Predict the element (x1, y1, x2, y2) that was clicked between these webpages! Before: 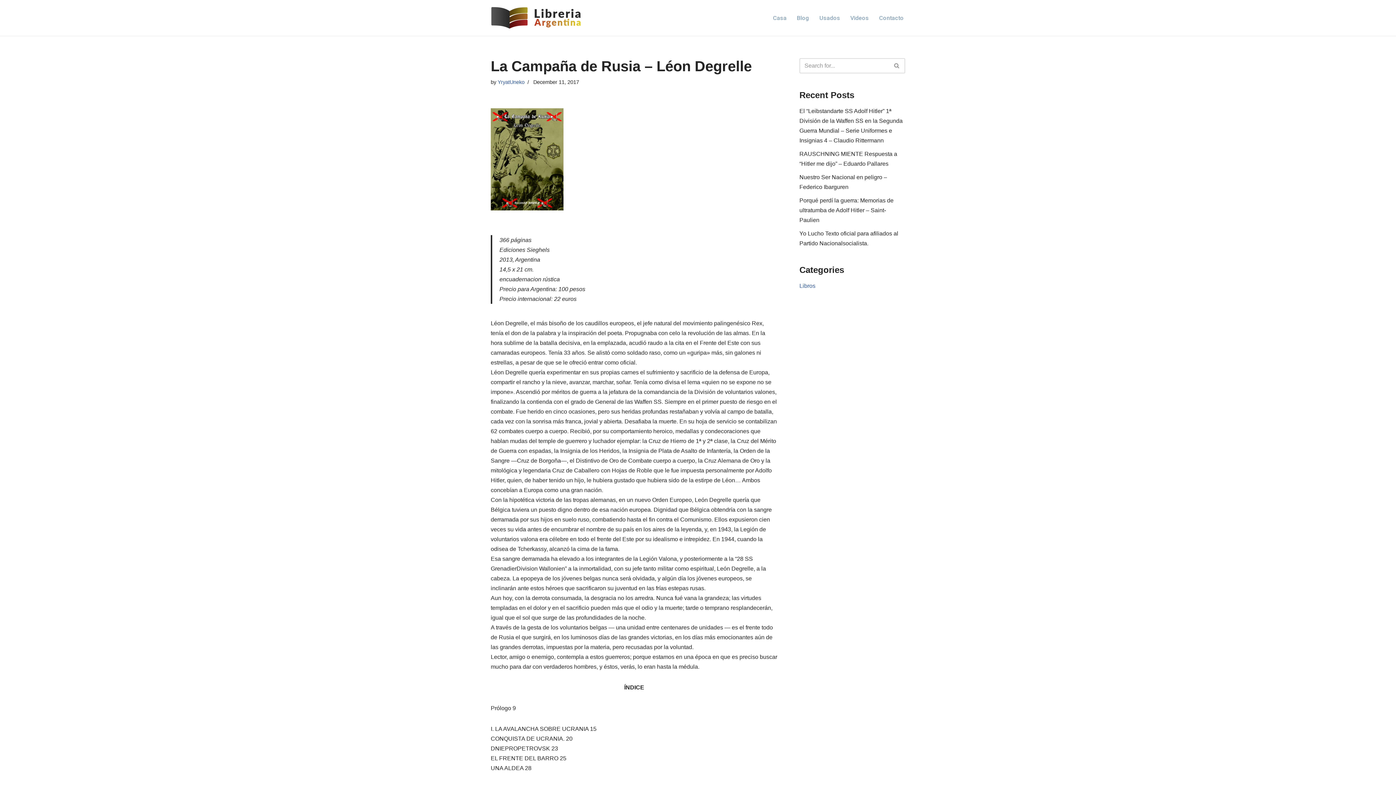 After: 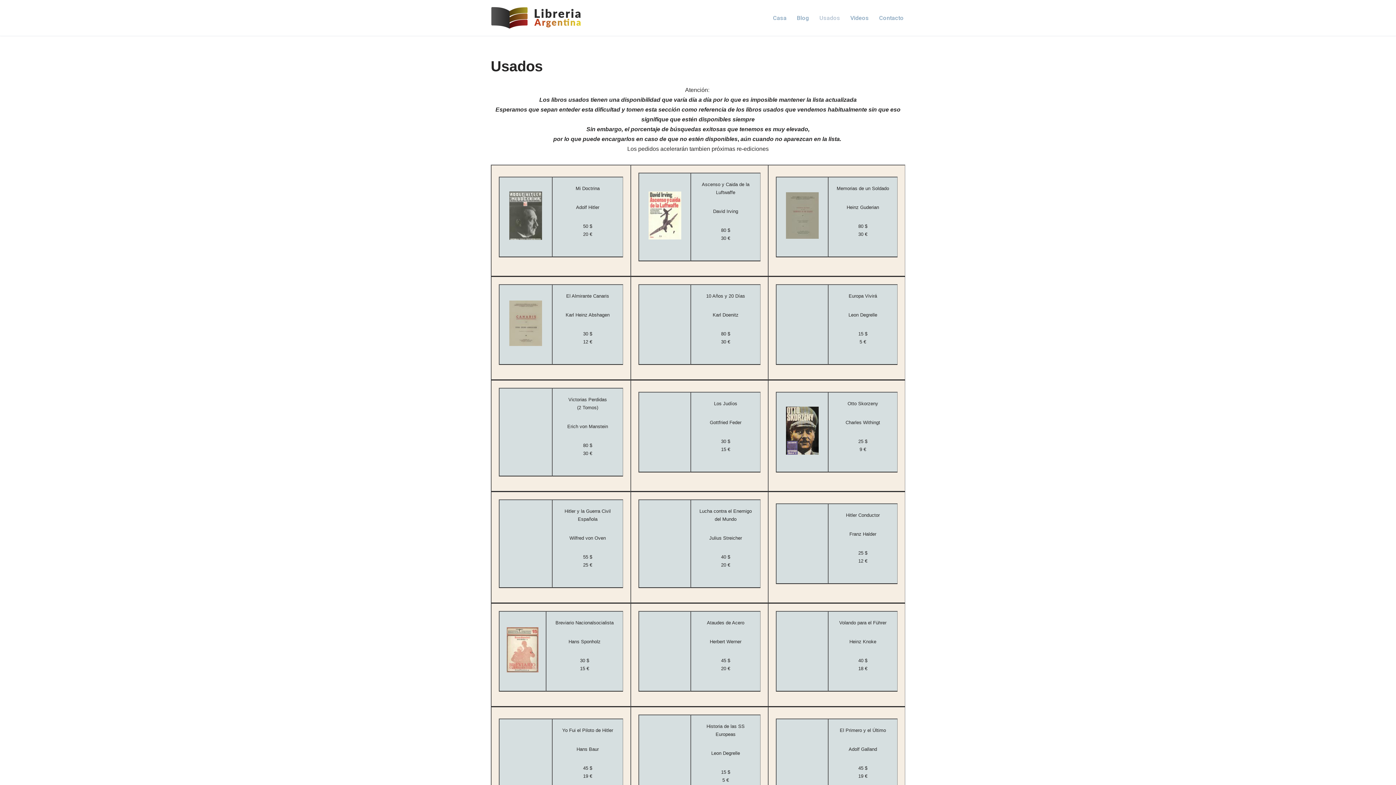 Action: bbox: (819, 13, 840, 22) label: Usados